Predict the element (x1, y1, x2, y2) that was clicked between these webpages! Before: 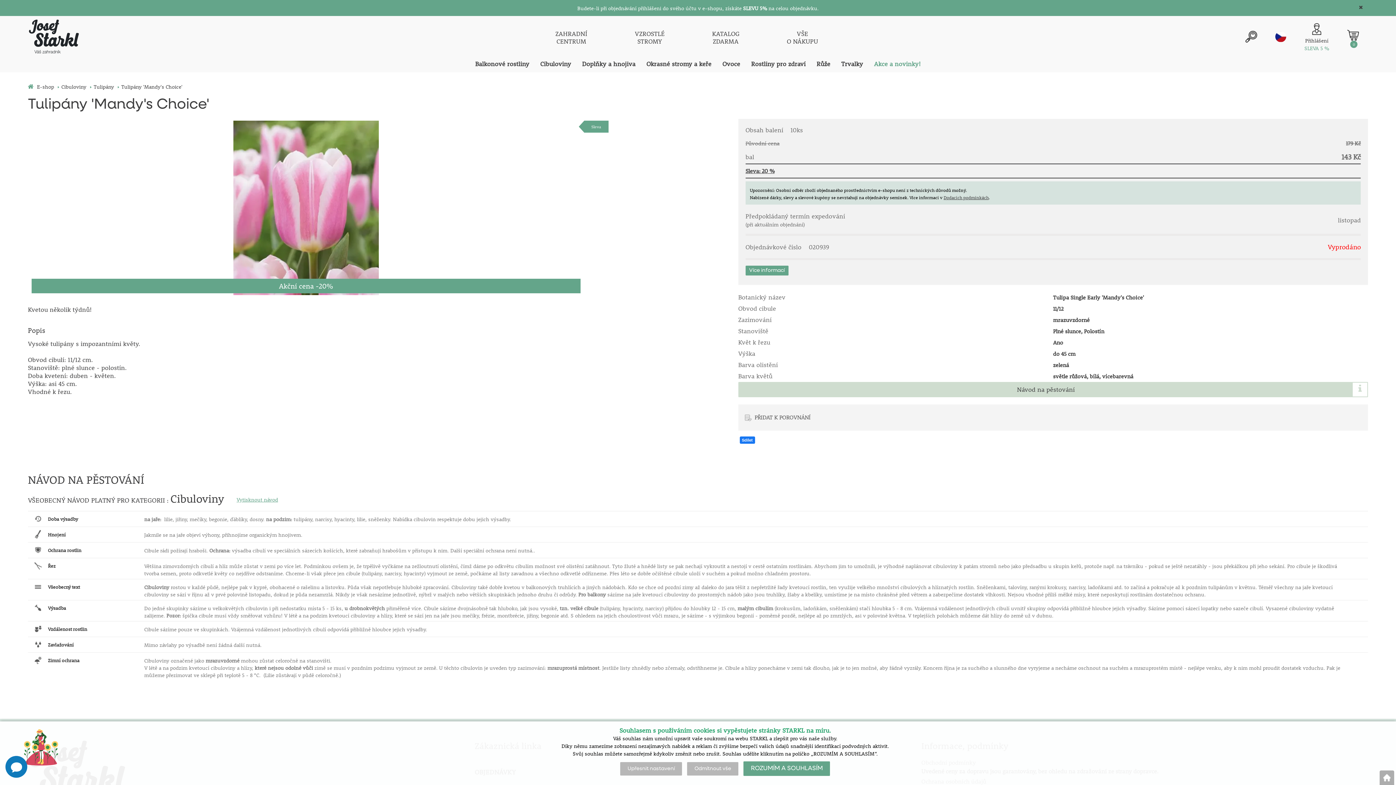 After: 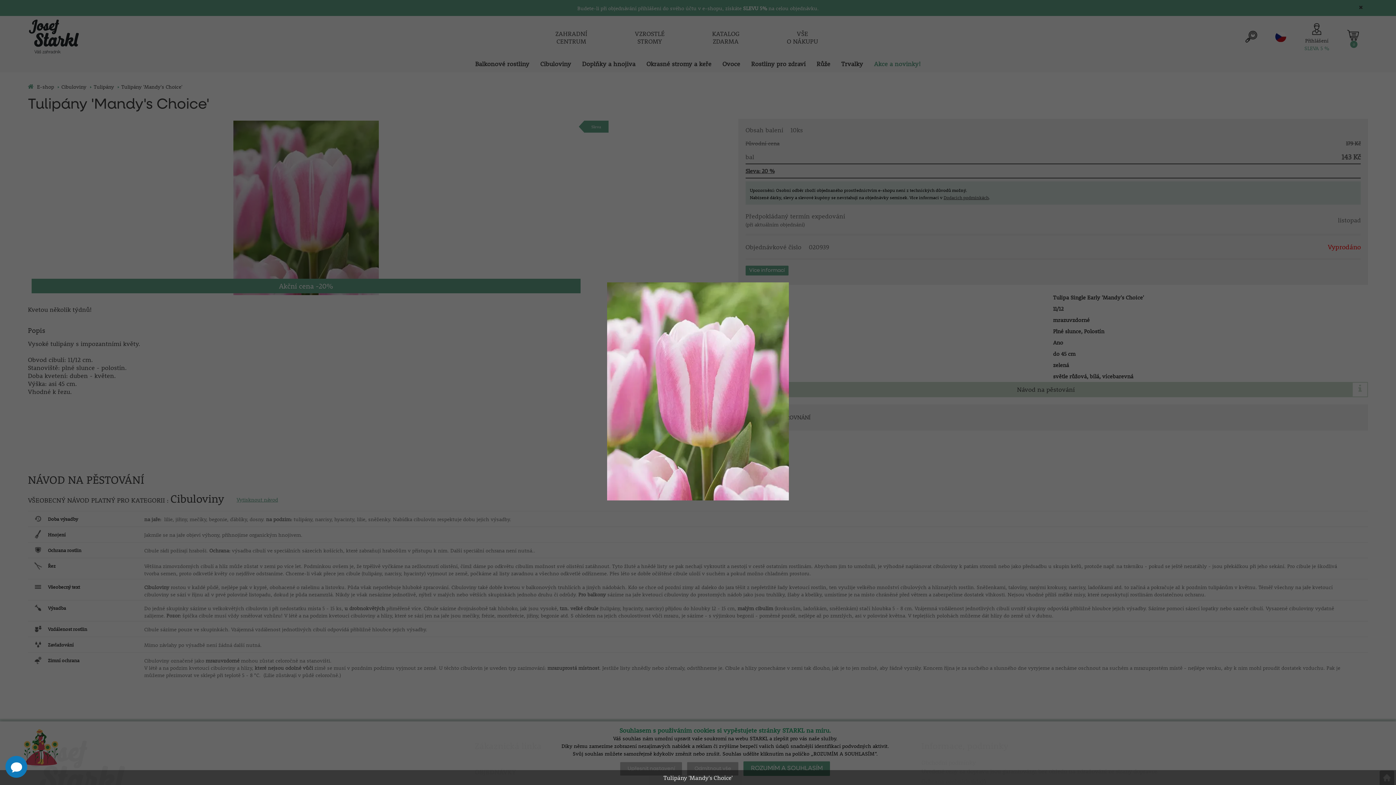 Action: bbox: (29, 120, 582, 295)